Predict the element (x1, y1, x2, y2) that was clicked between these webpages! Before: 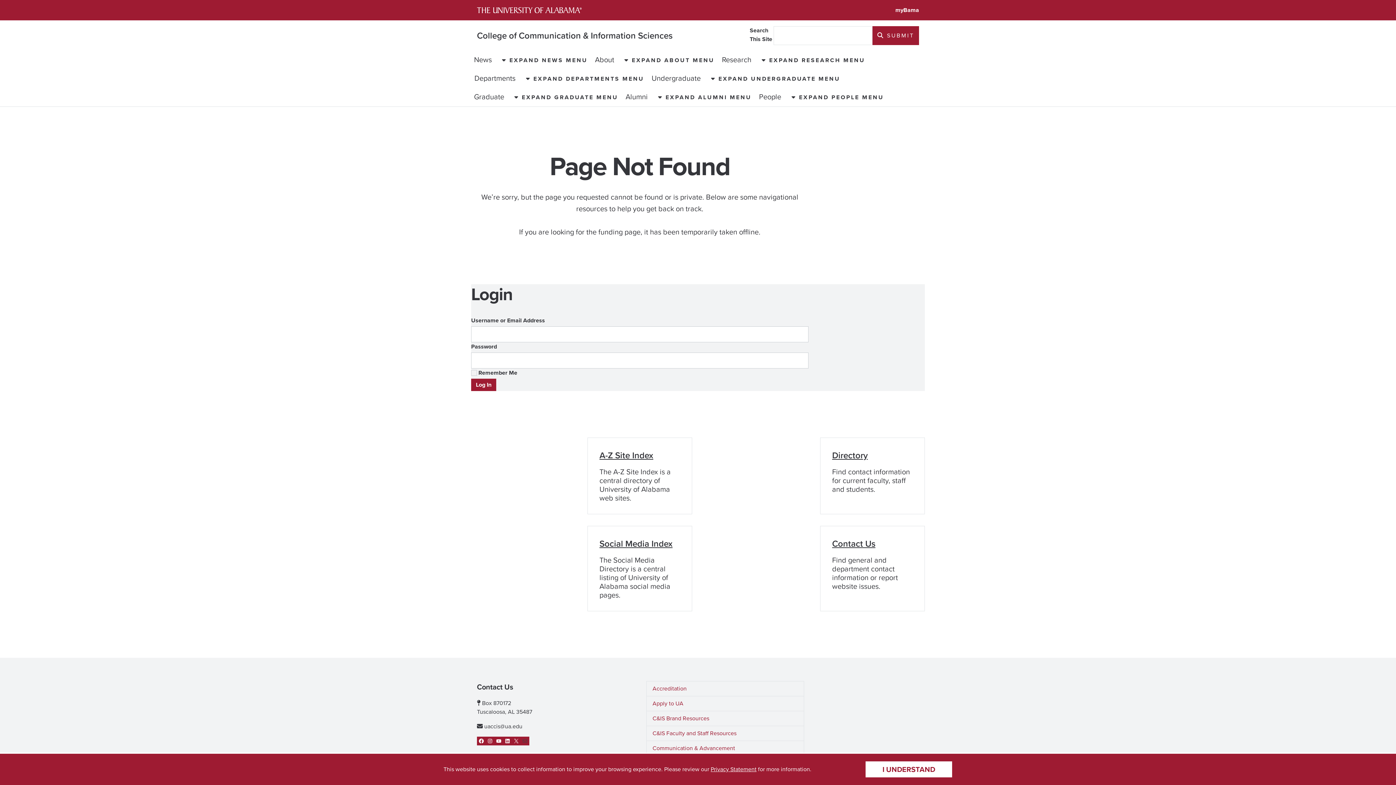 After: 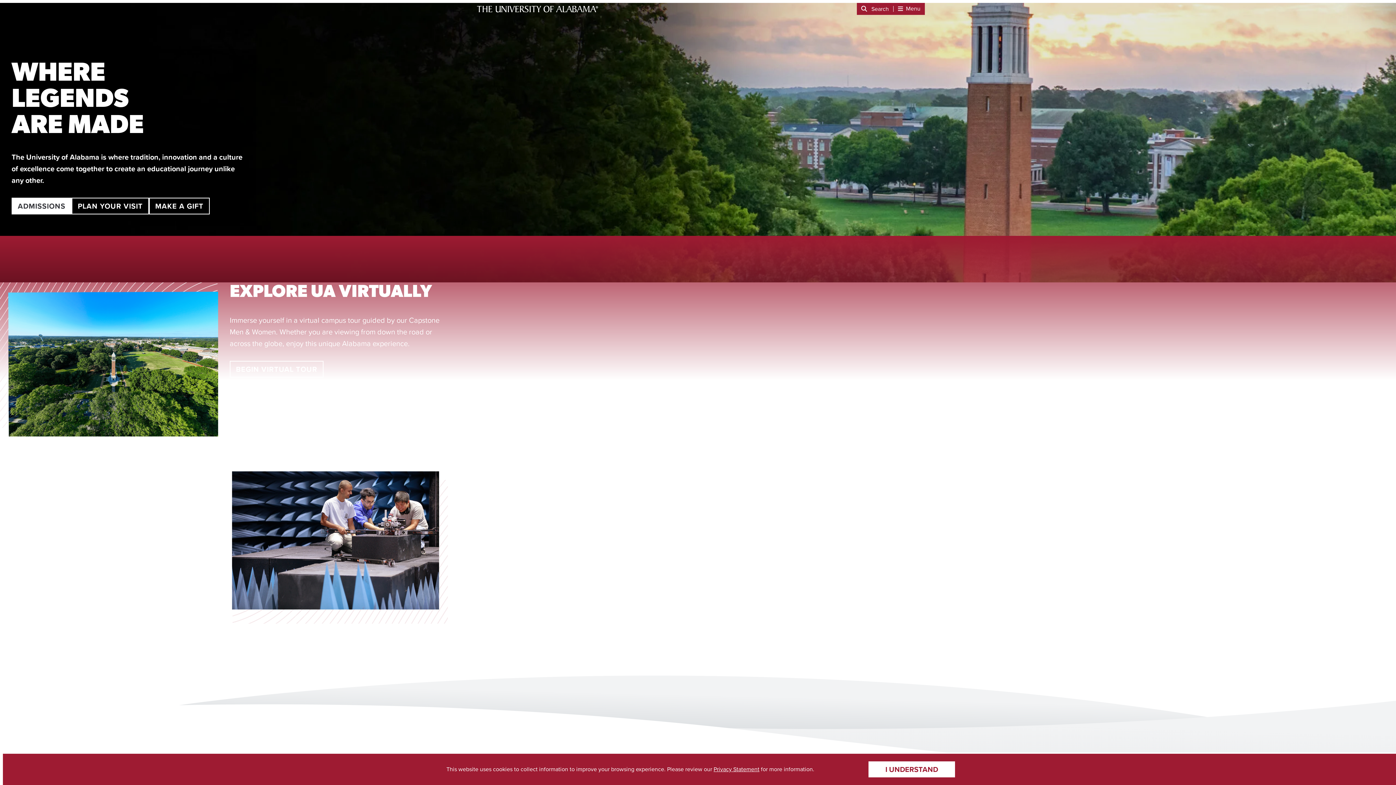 Action: bbox: (471, 0, 587, 20)